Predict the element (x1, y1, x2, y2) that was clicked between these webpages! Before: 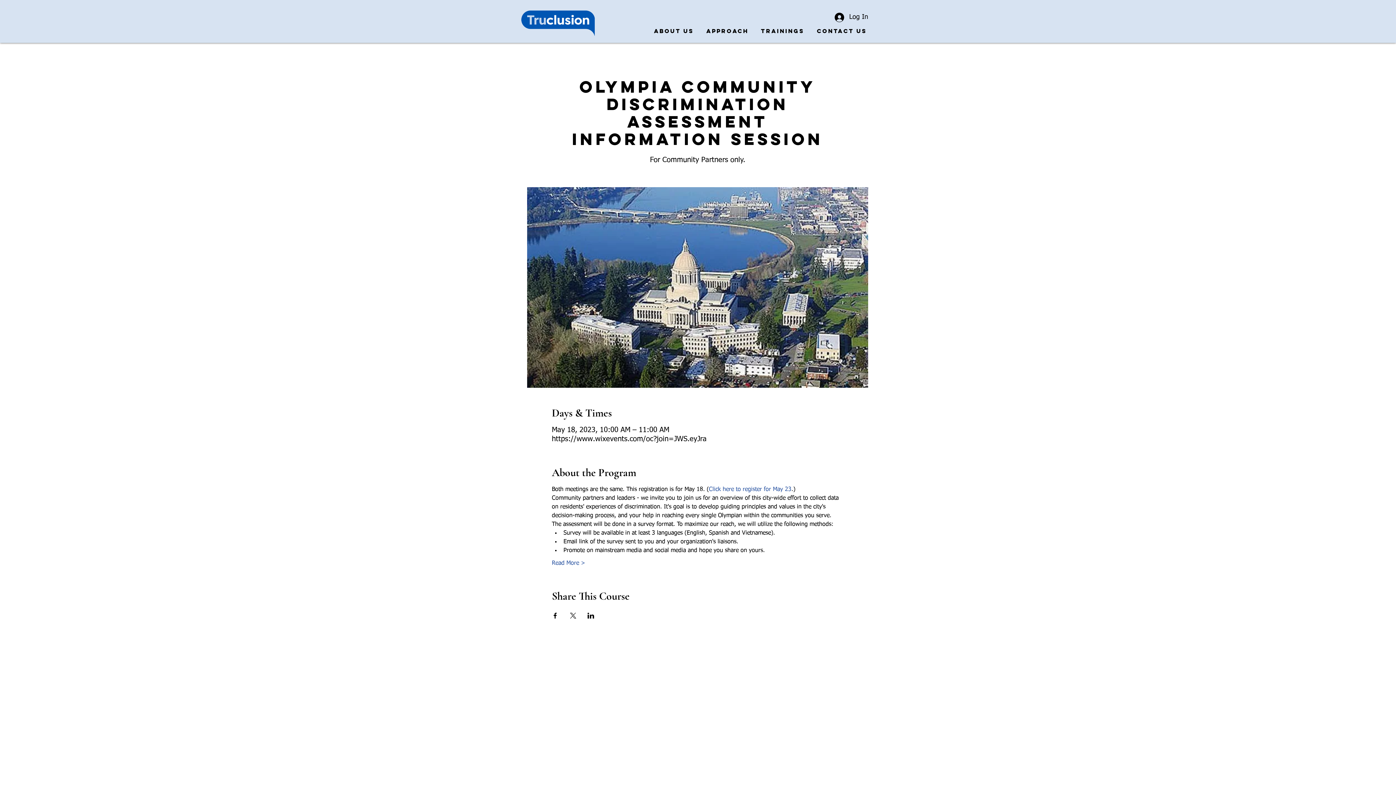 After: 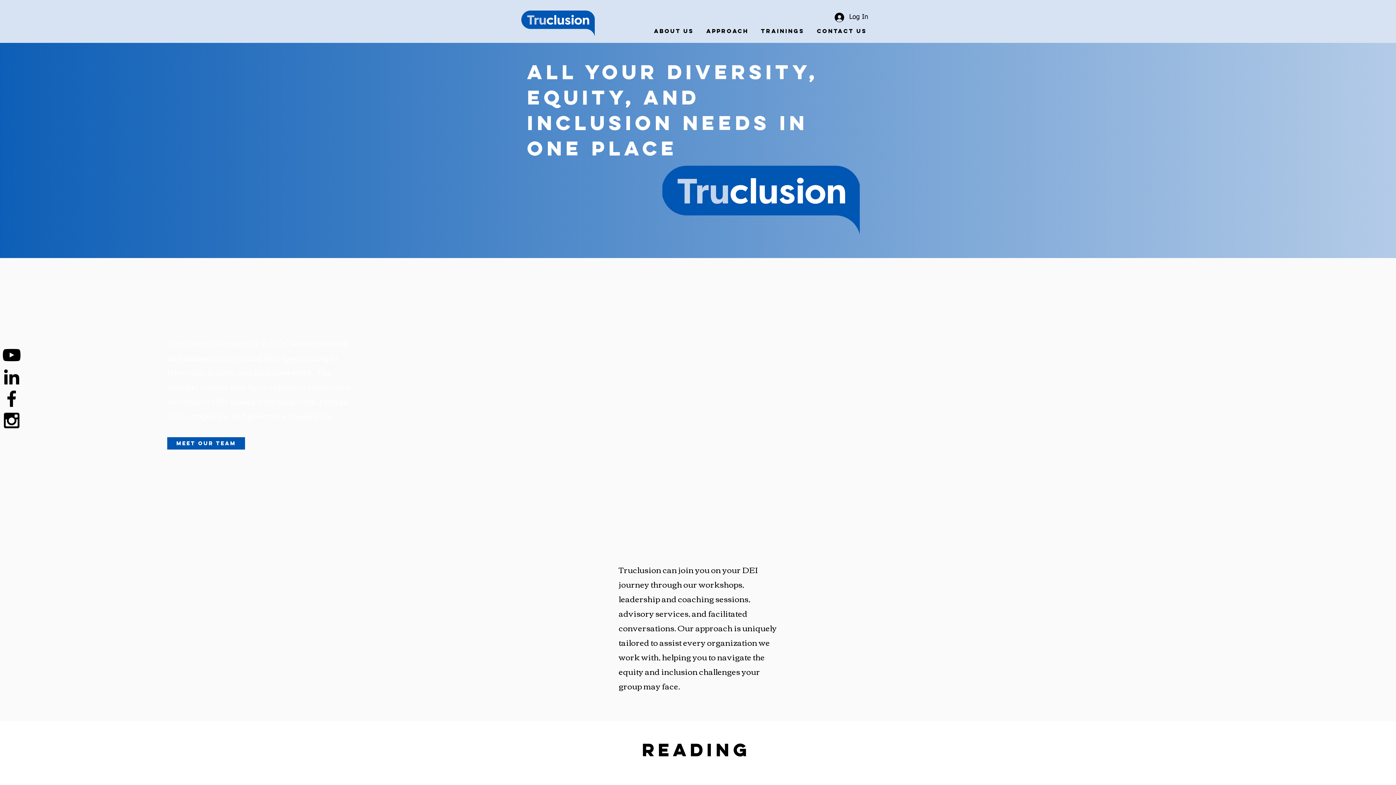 Action: bbox: (521, 10, 594, 36)